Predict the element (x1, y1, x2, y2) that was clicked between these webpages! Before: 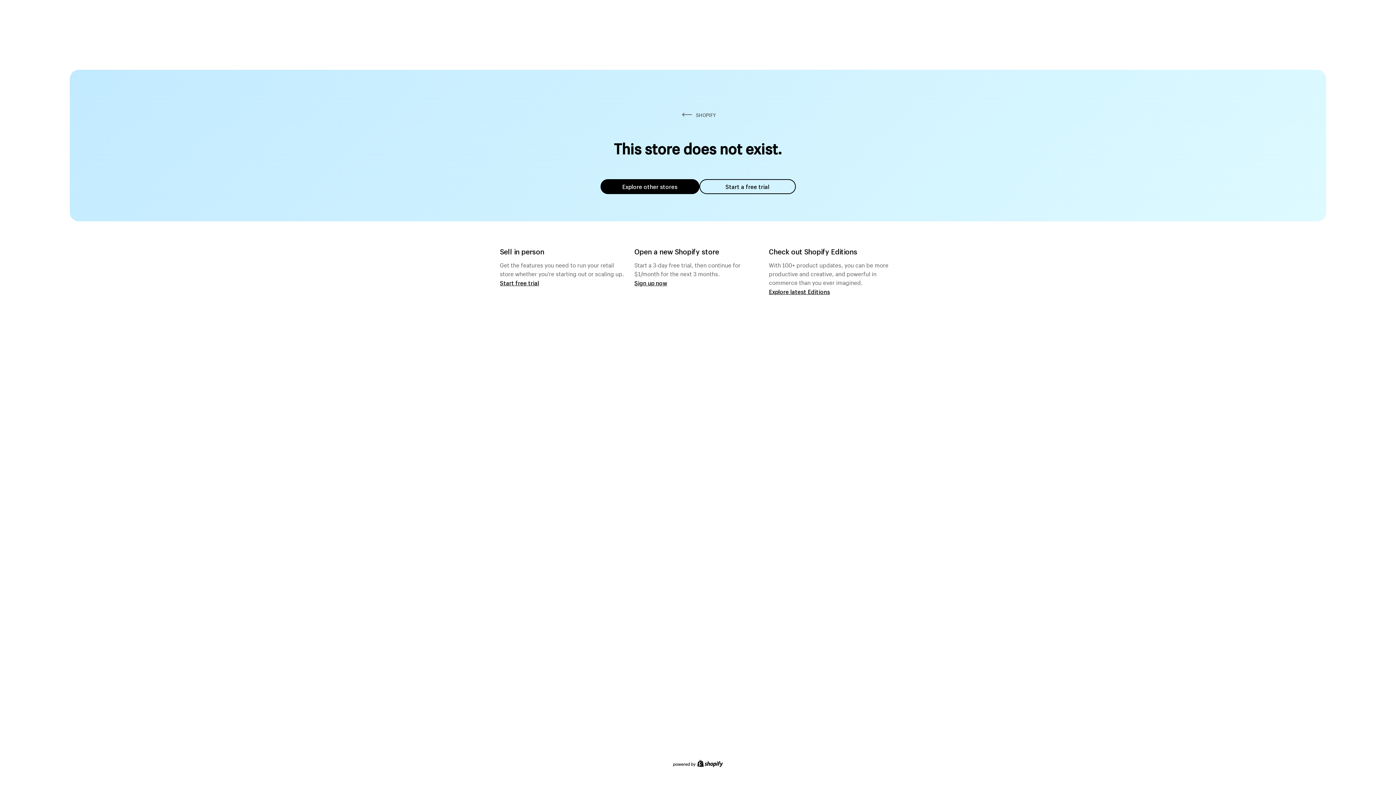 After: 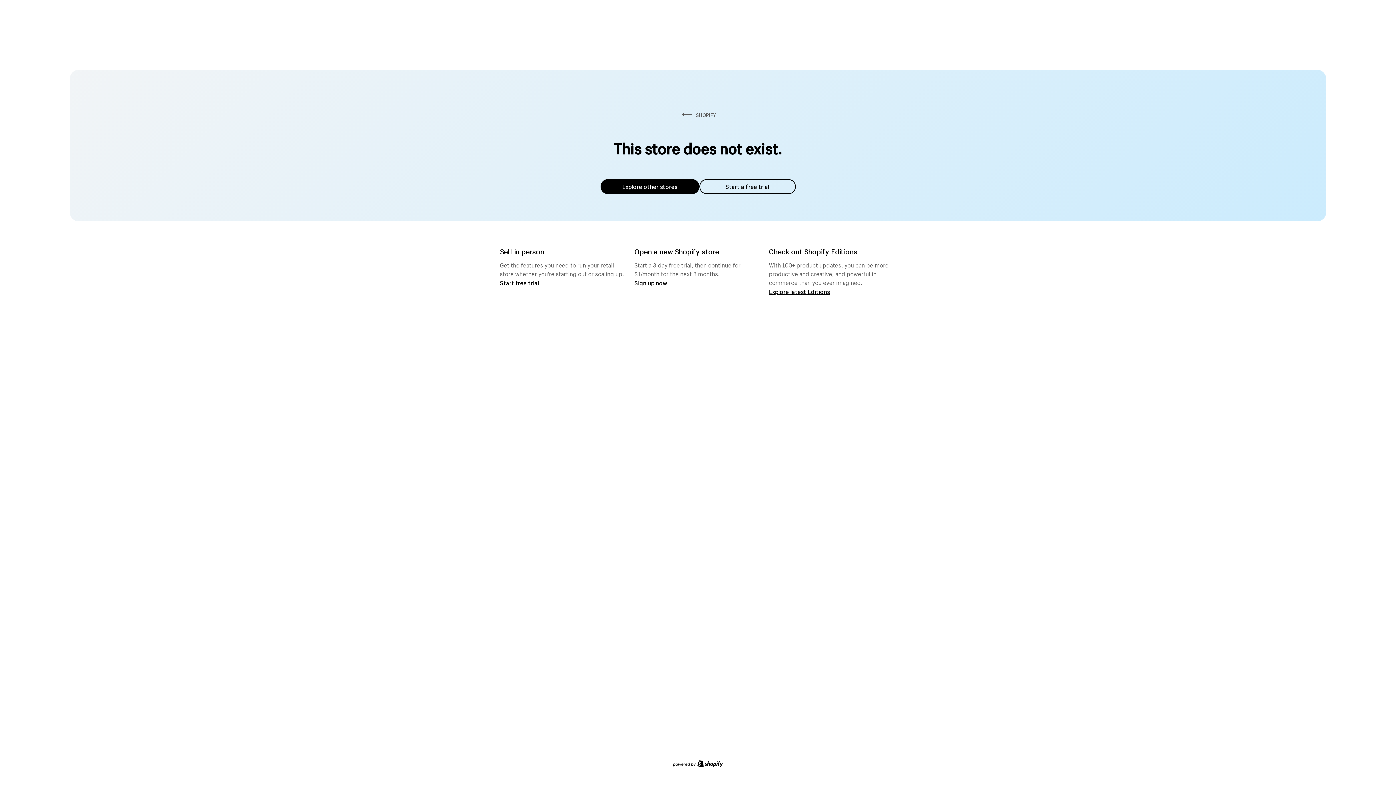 Action: label: Explore other stores bbox: (600, 179, 699, 194)